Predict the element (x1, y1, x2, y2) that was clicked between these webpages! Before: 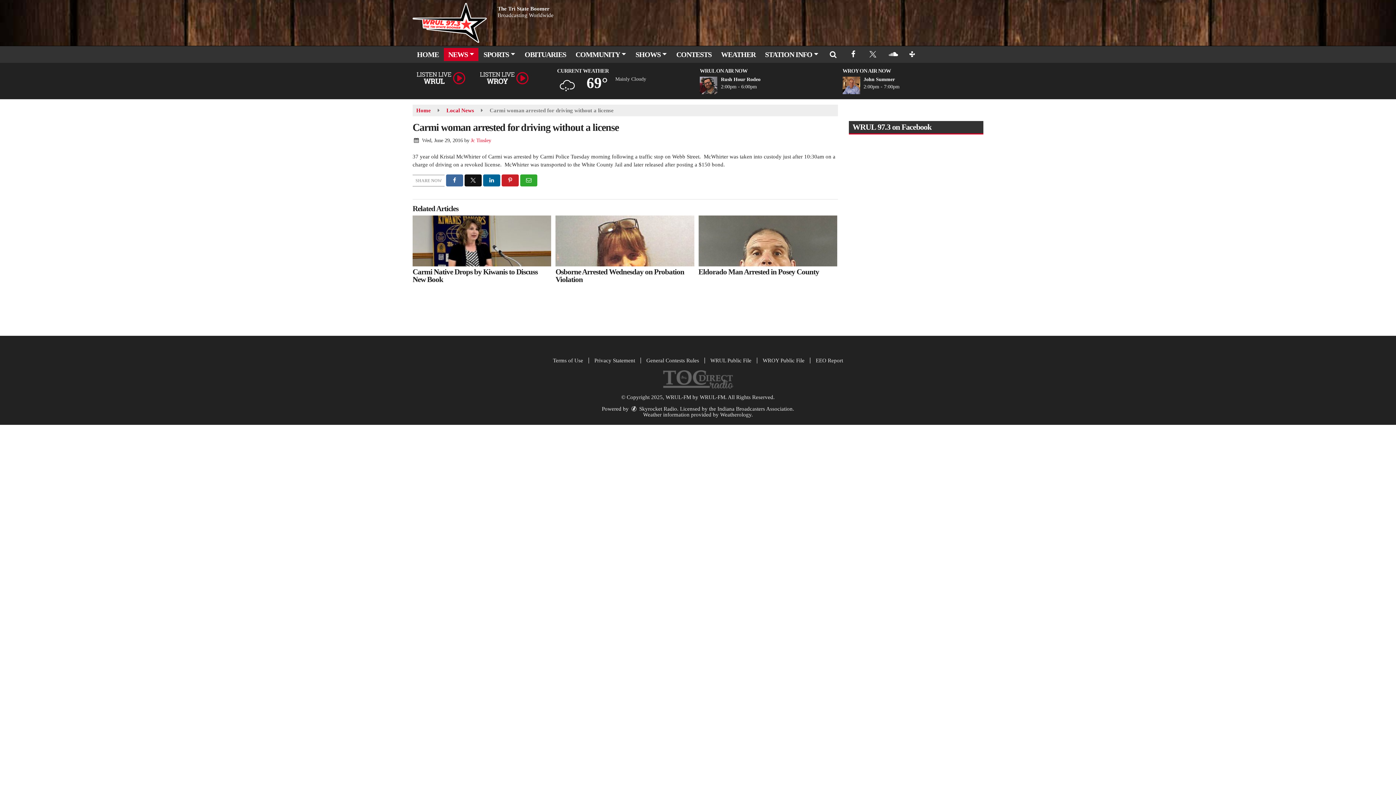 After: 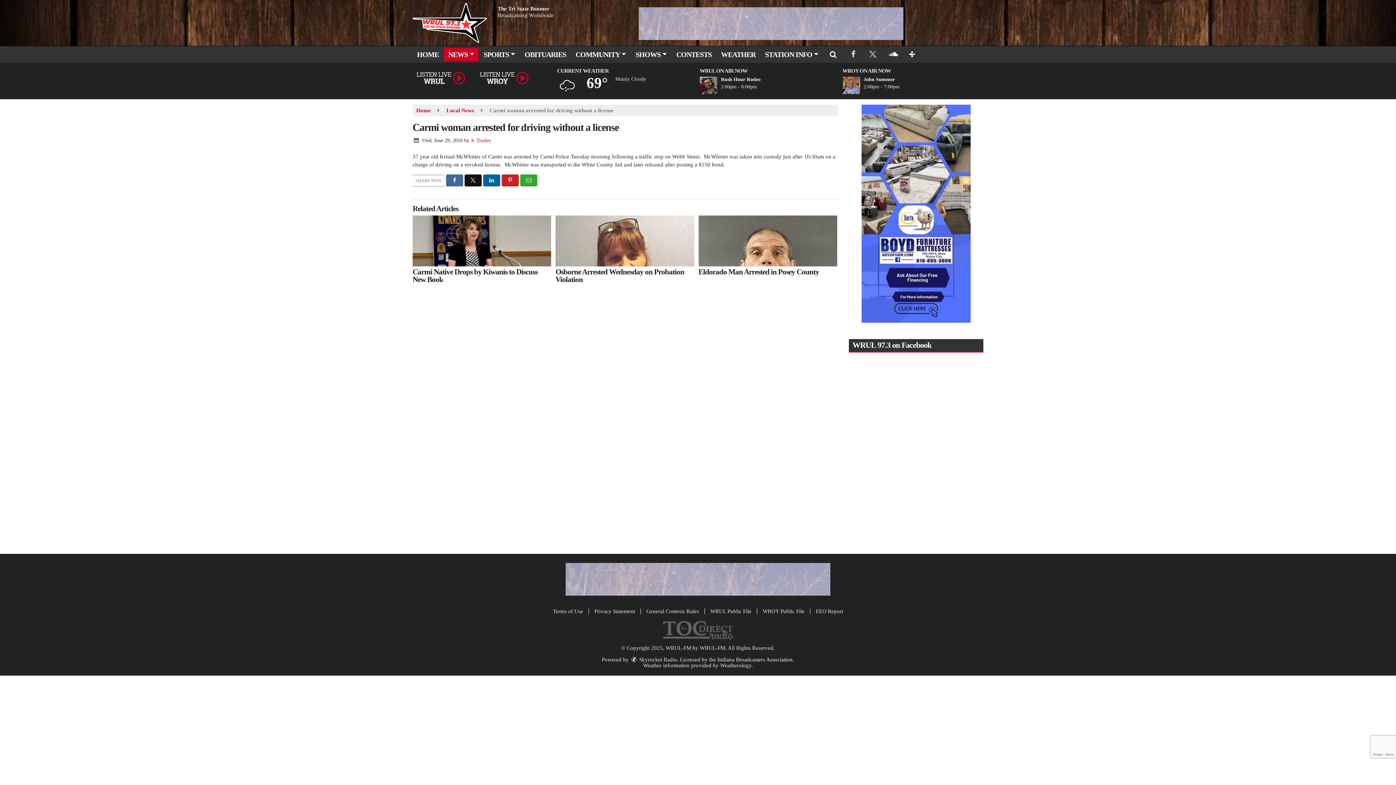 Action: label: Visit Indiana Broadcasters Association bbox: (717, 406, 794, 411)